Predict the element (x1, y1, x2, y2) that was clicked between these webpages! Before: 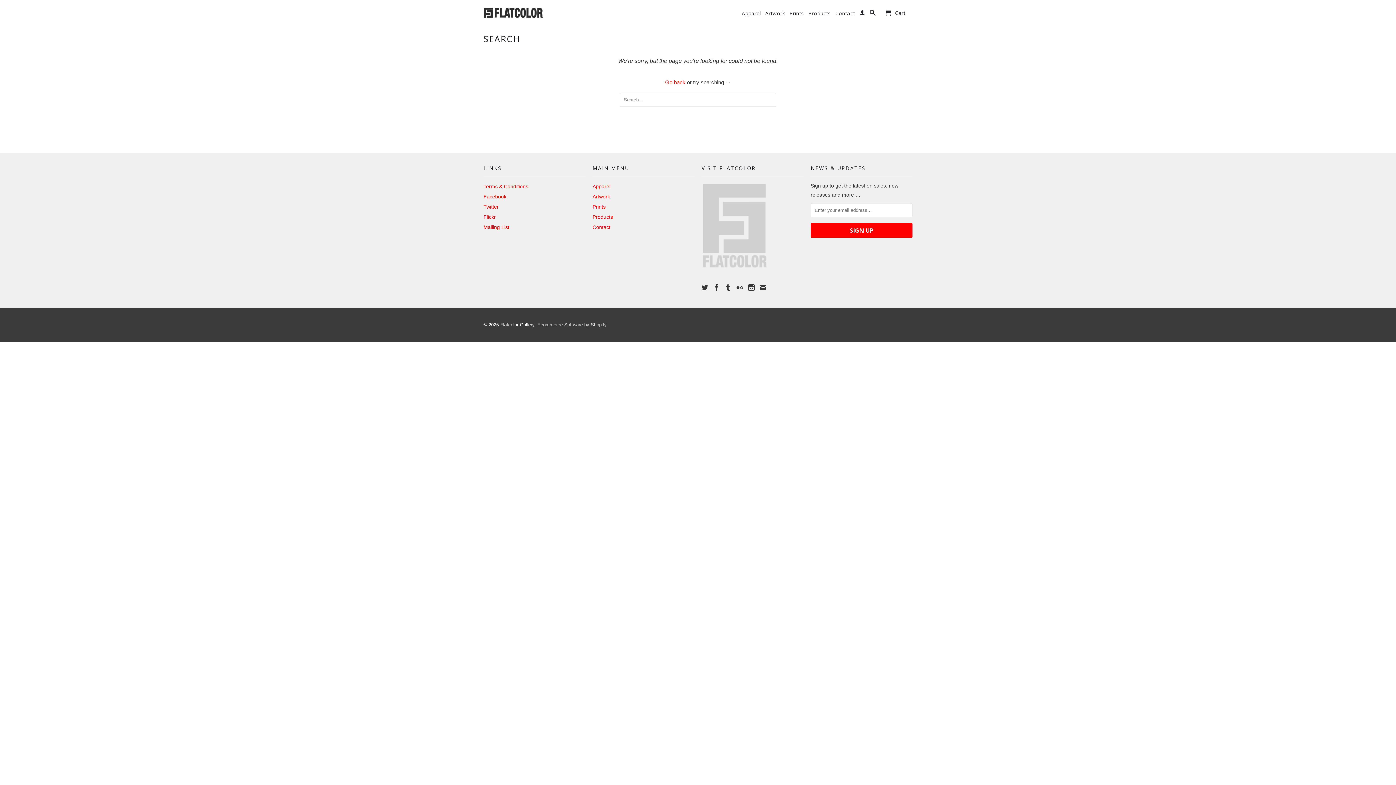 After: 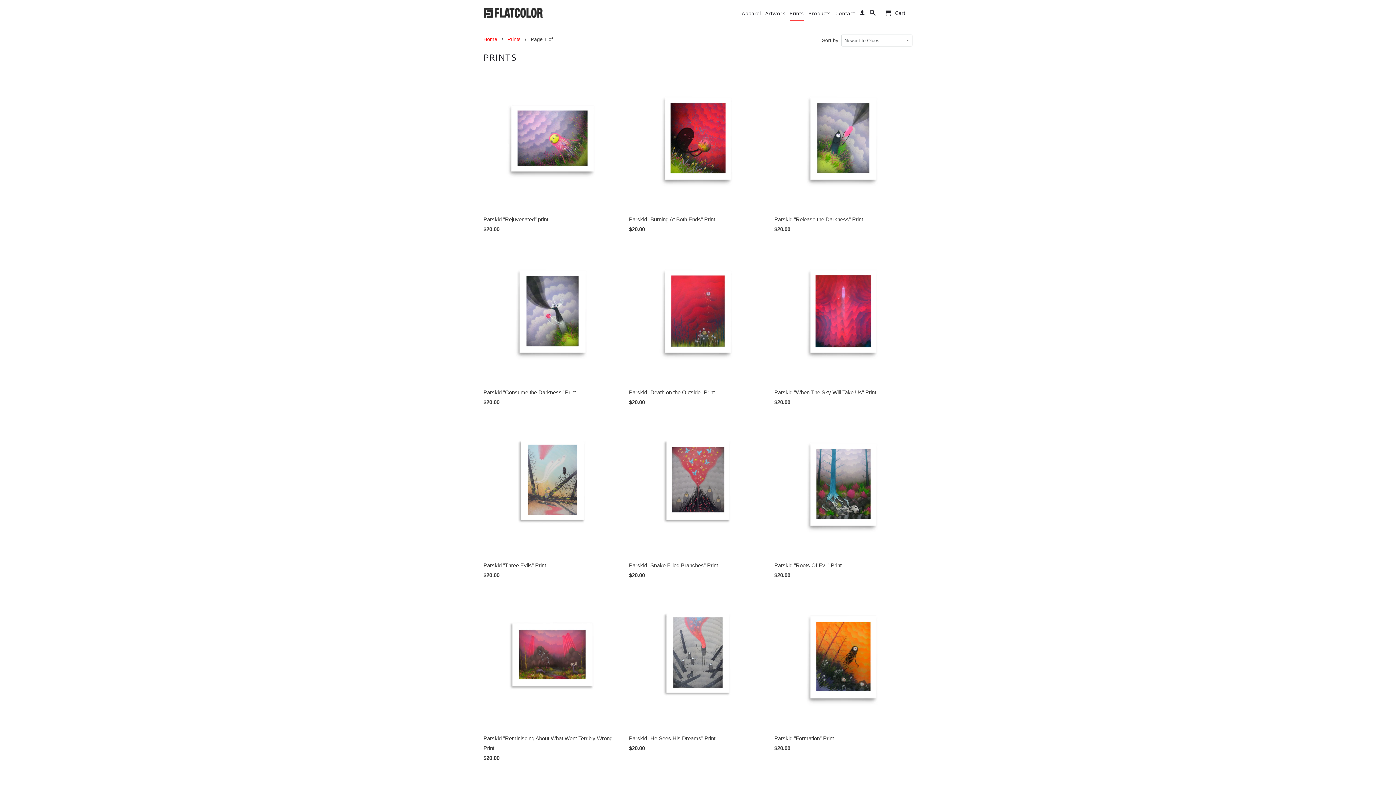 Action: bbox: (789, 10, 804, 19) label: Prints